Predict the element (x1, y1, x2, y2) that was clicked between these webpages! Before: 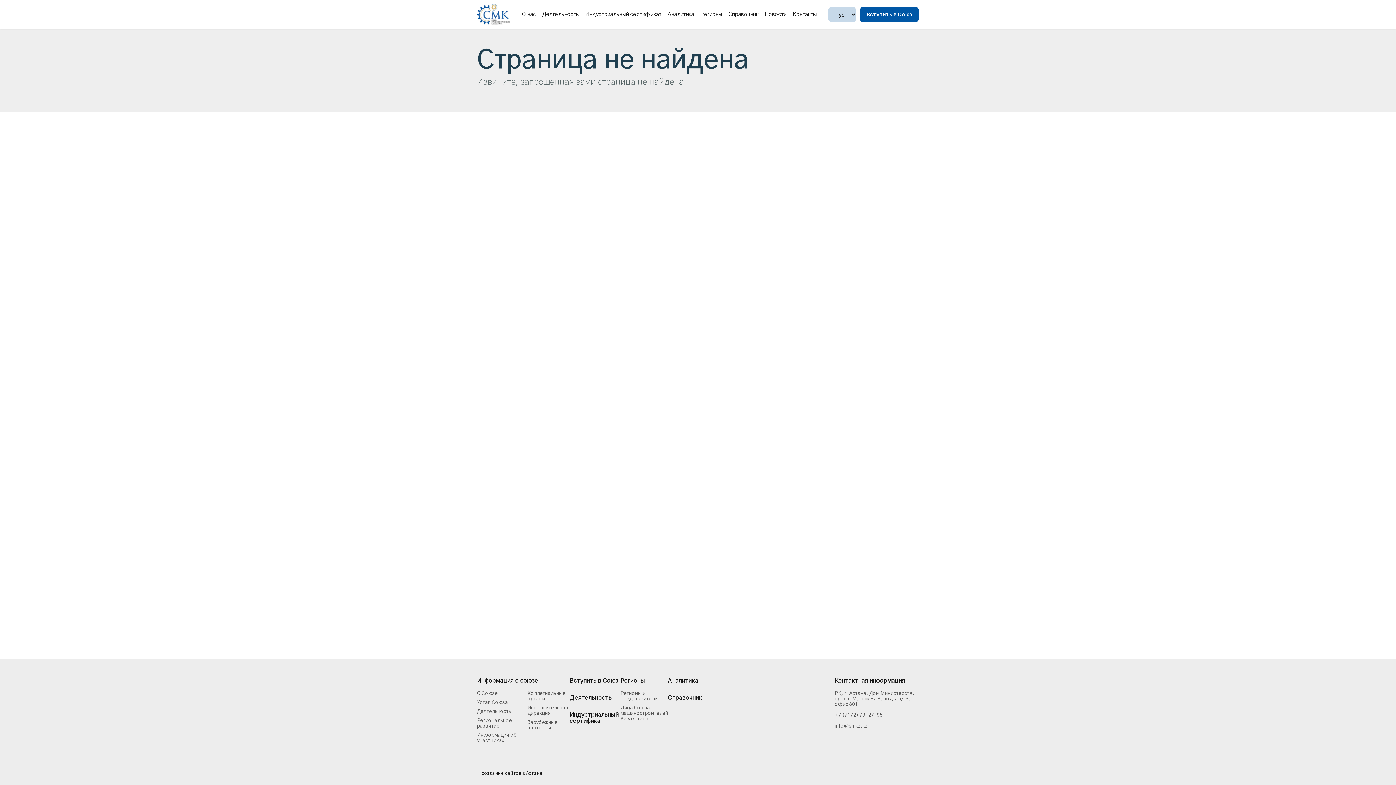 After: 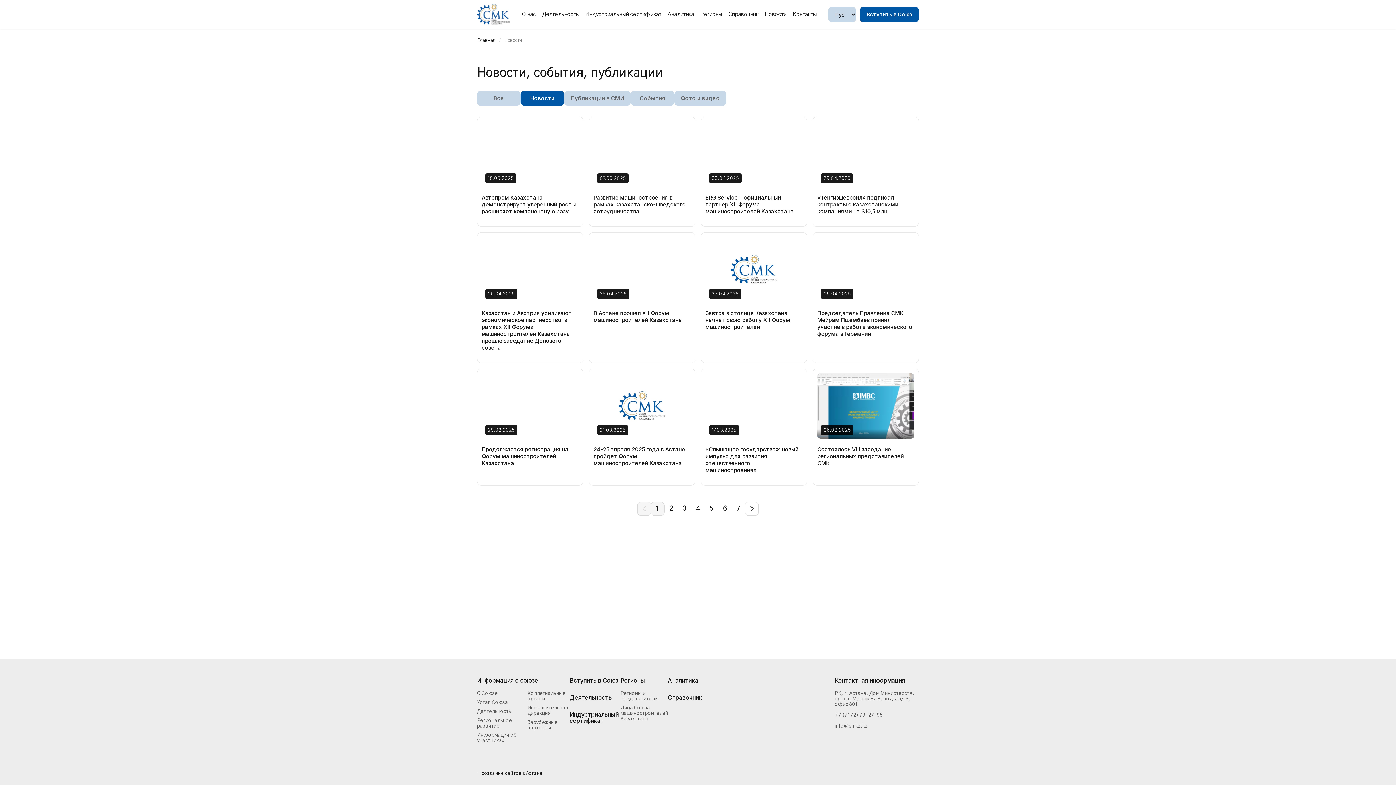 Action: bbox: (764, 11, 786, 17) label: Новости